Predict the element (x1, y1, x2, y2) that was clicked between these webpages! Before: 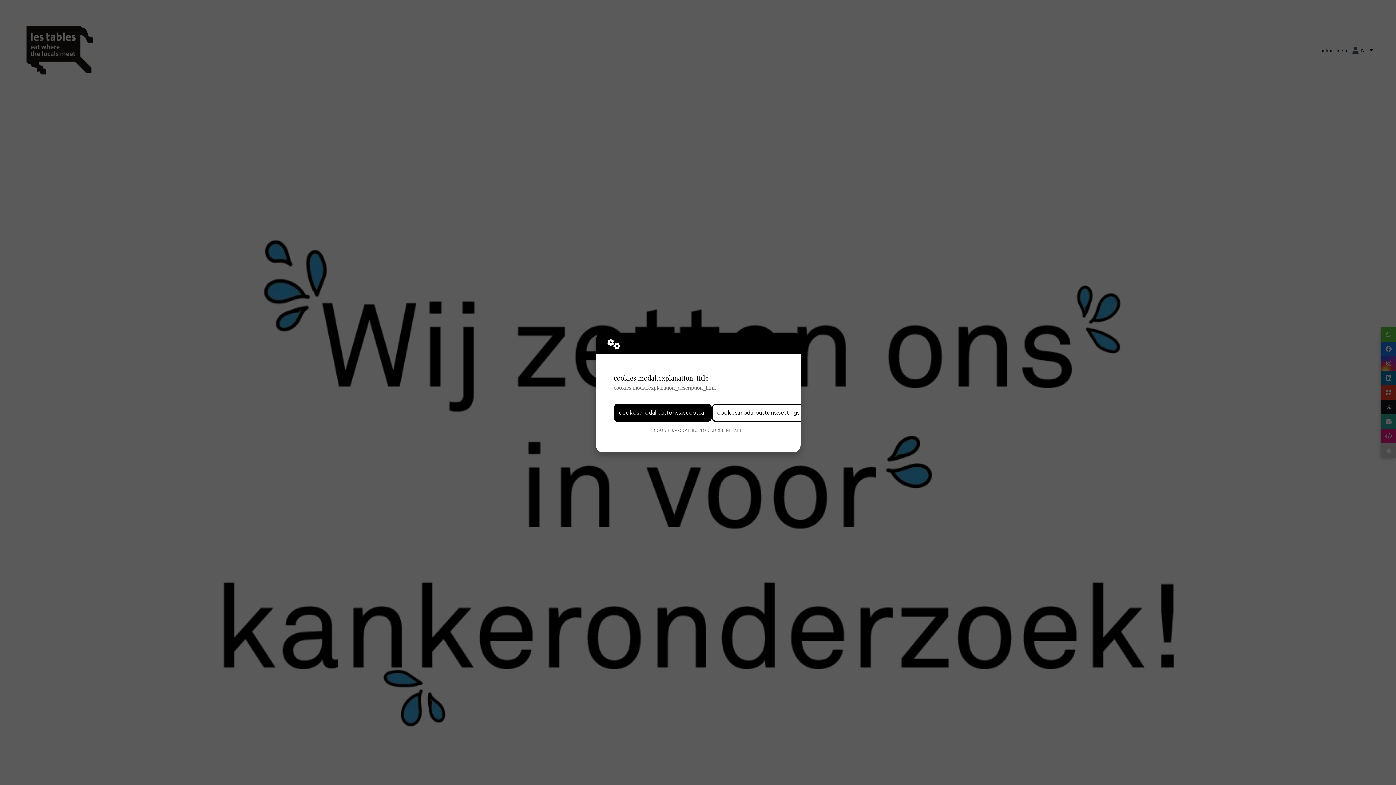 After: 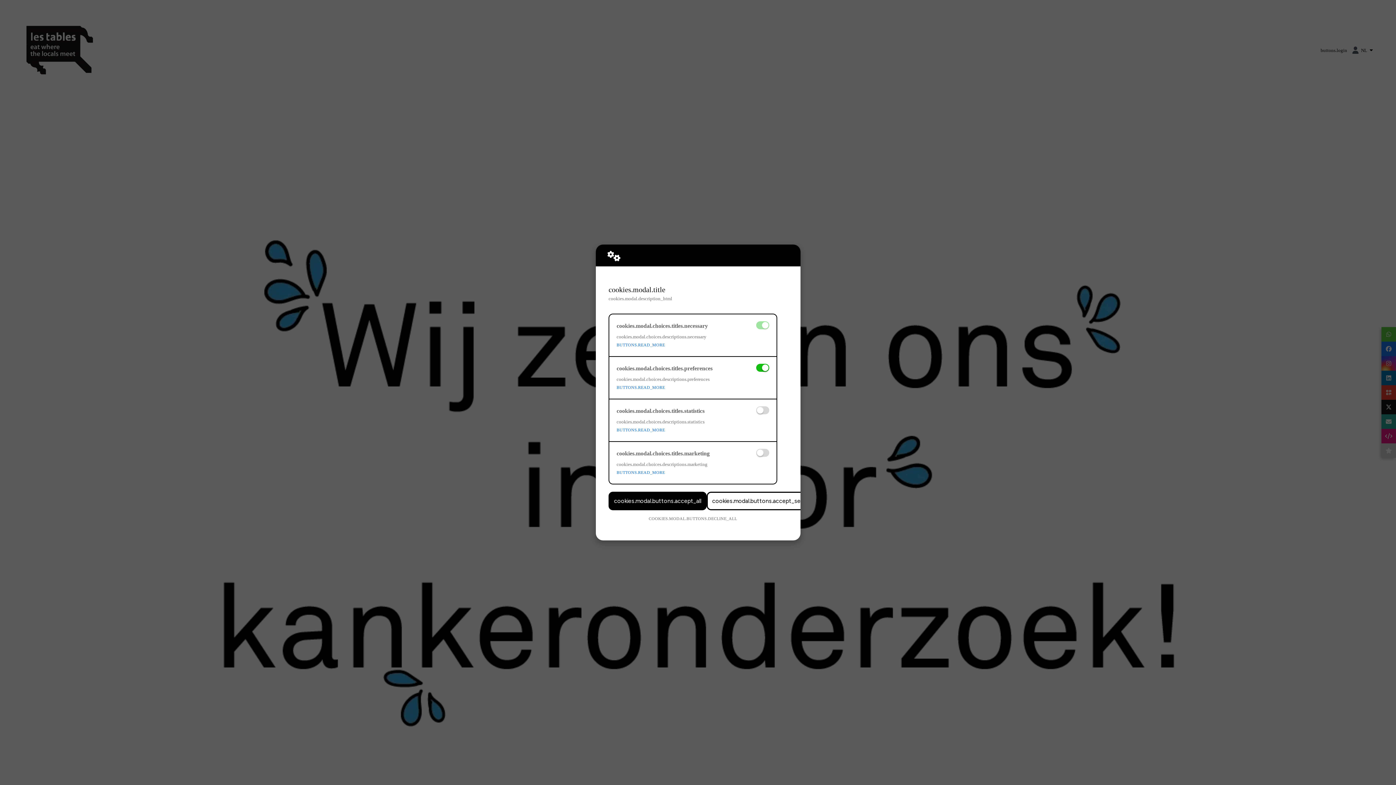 Action: bbox: (712, 403, 805, 422) label: cookies.modal.buttons.settings